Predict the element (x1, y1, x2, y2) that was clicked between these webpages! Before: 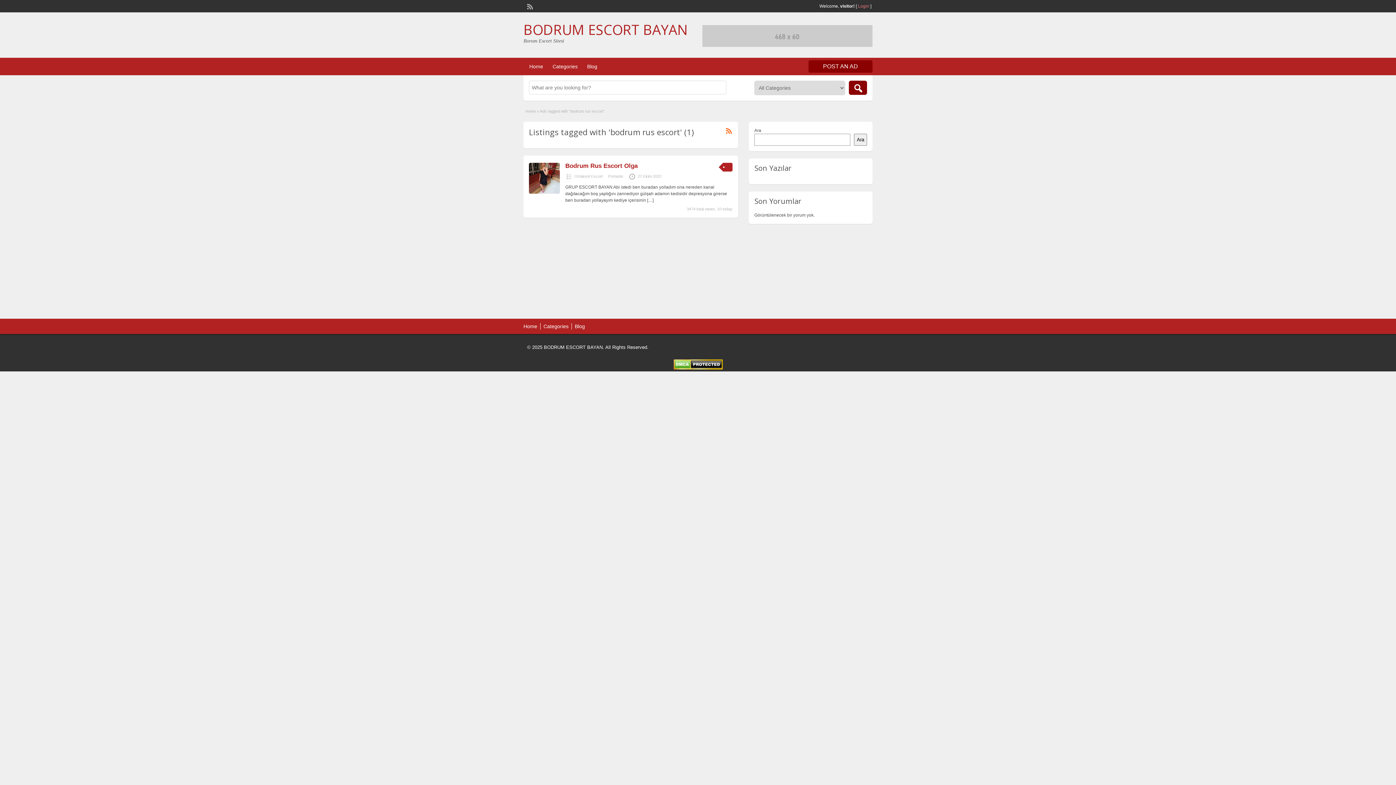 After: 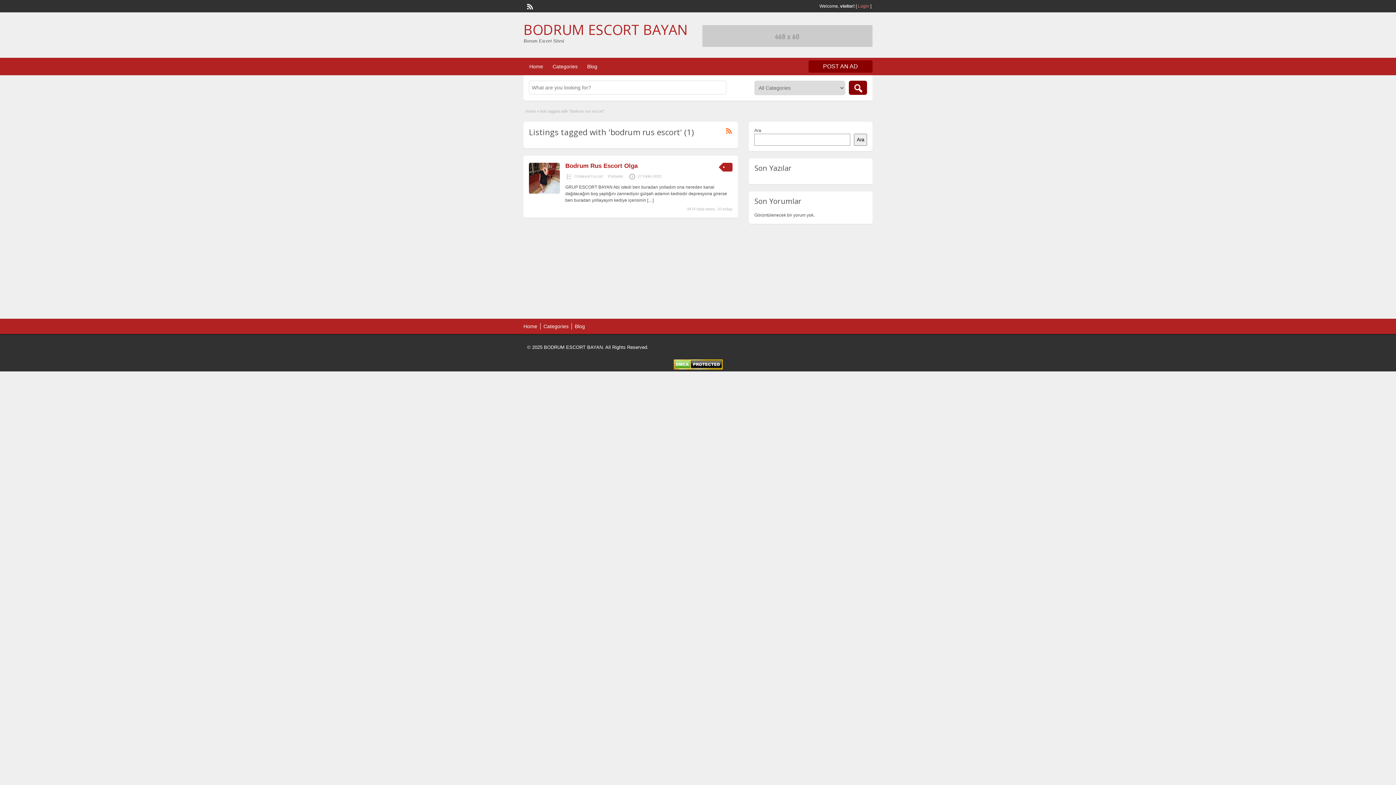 Action: bbox: (526, 2, 532, 8)